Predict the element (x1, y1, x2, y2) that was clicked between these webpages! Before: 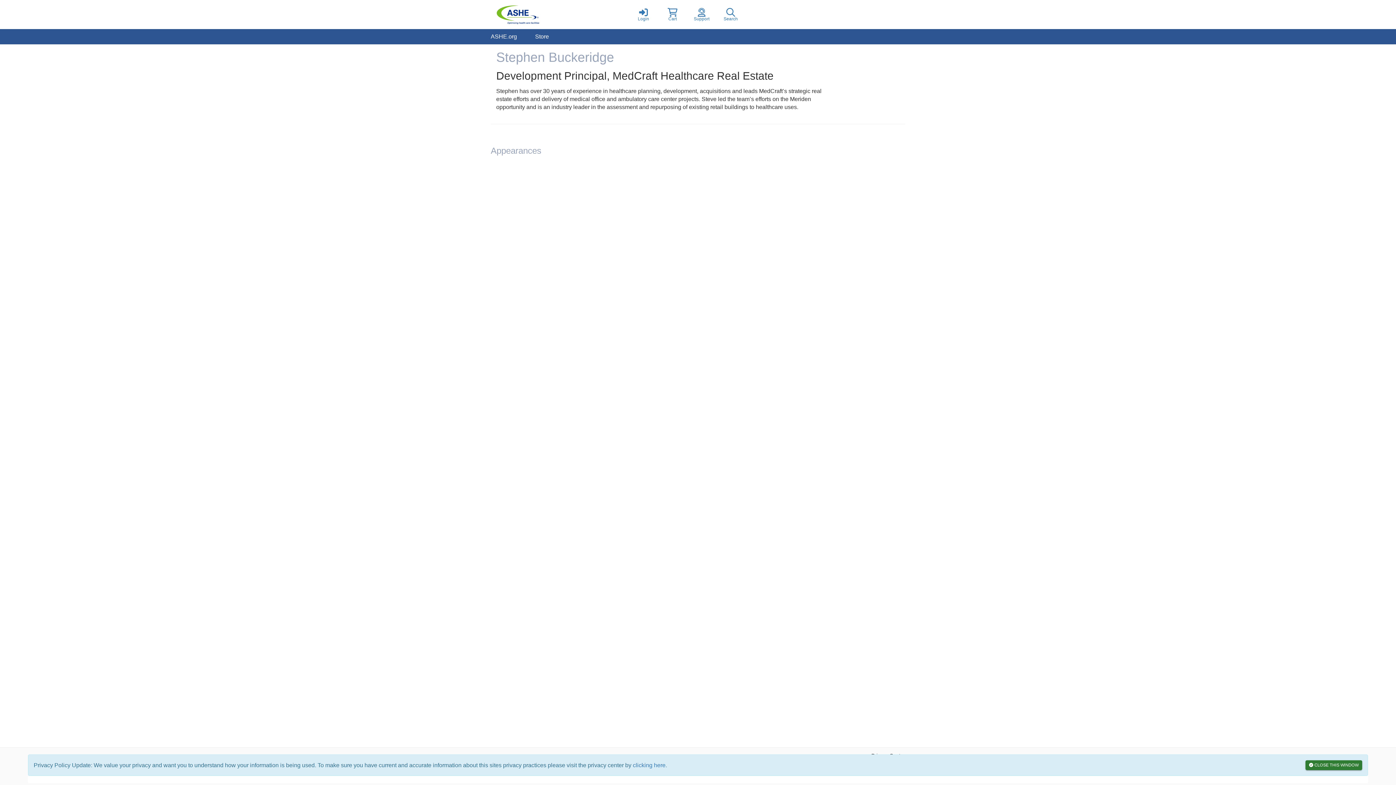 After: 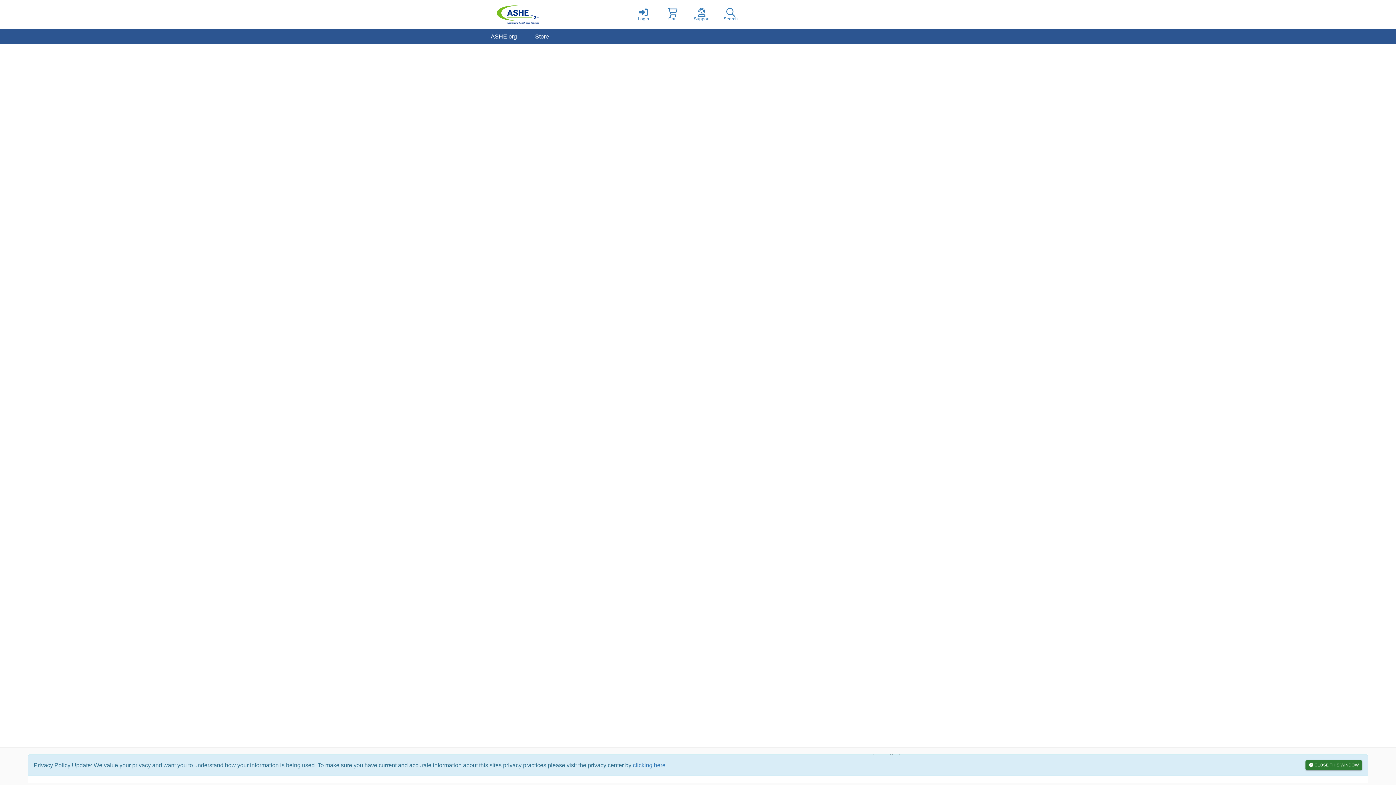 Action: label: Search bbox: (716, 0, 745, 29)